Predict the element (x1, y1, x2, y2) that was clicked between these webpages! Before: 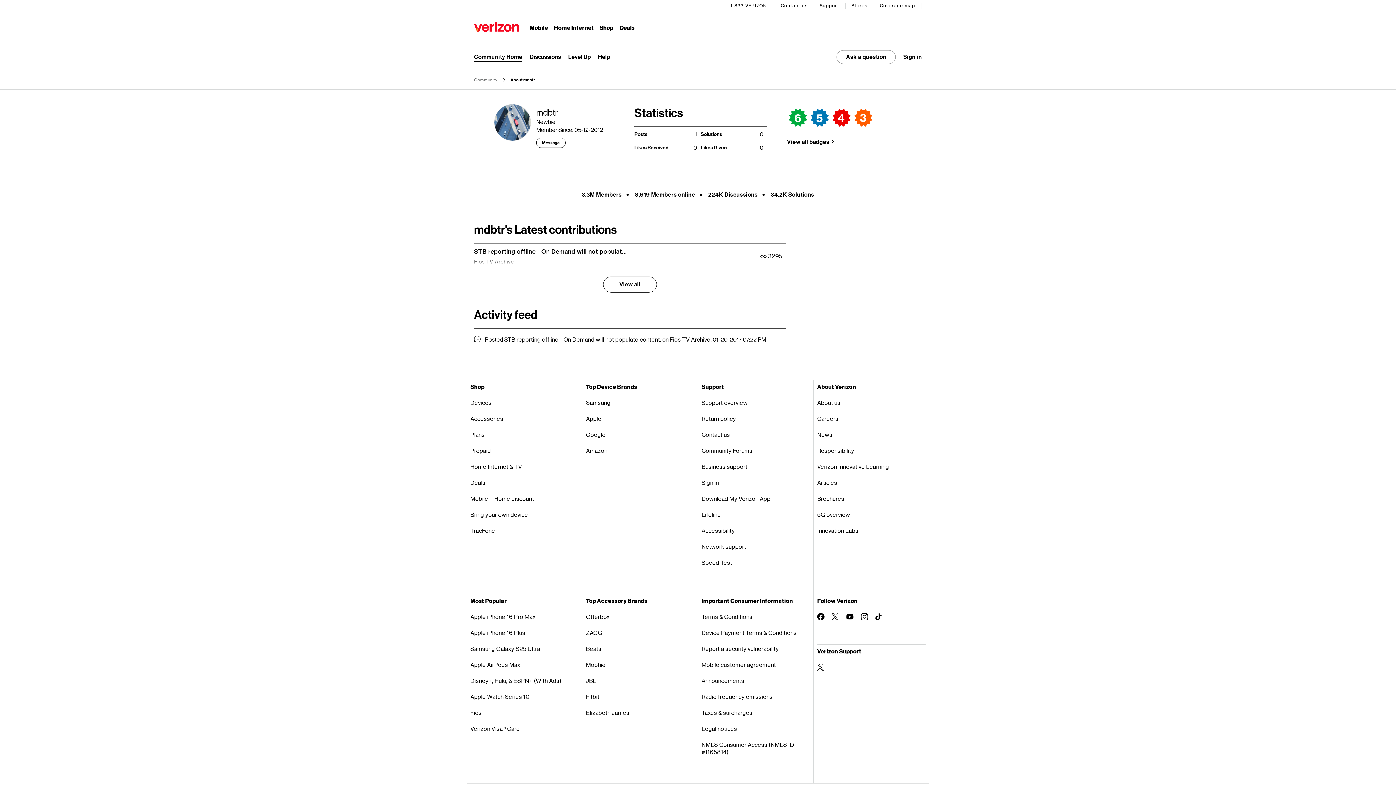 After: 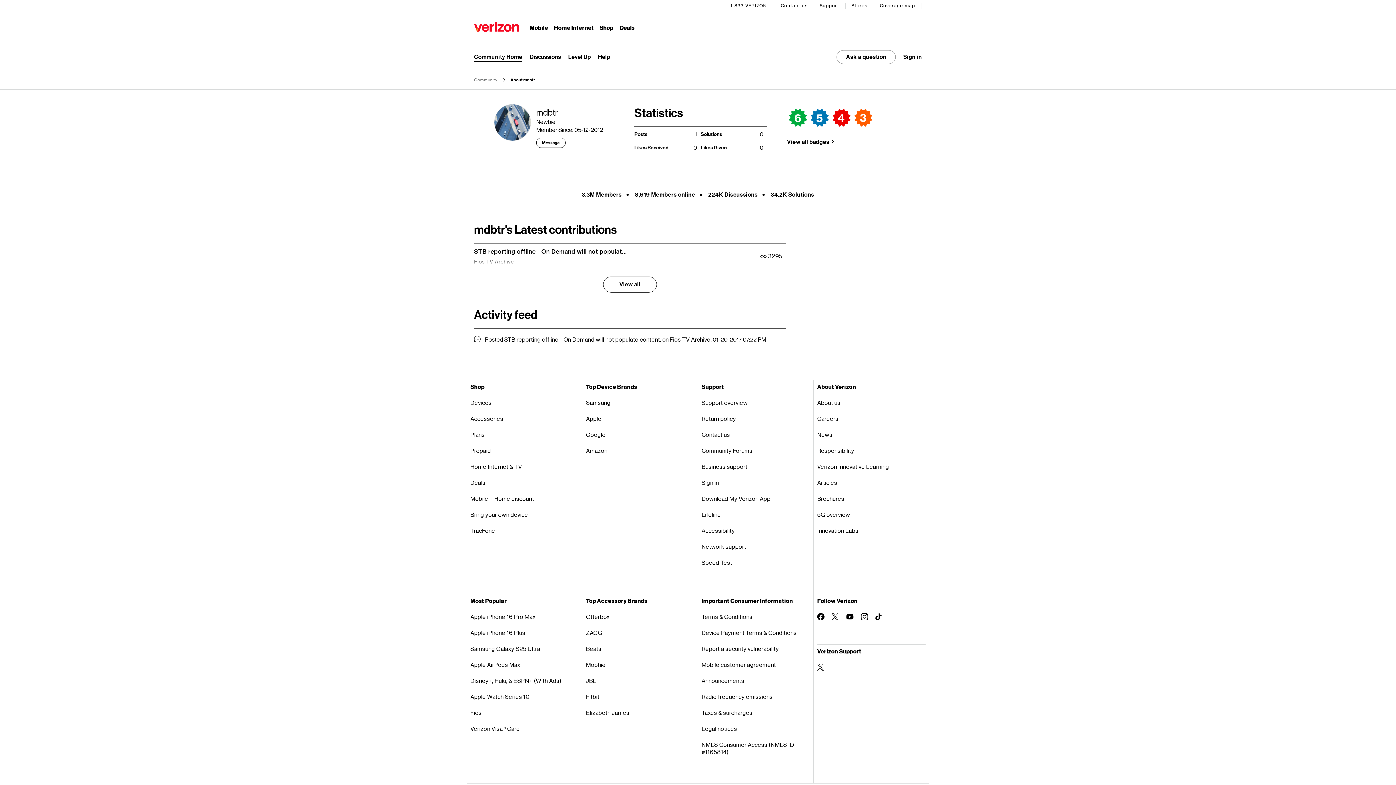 Action: bbox: (701, 736, 809, 760) label: NMLS Consumer Access (NMLS ID #1165814)